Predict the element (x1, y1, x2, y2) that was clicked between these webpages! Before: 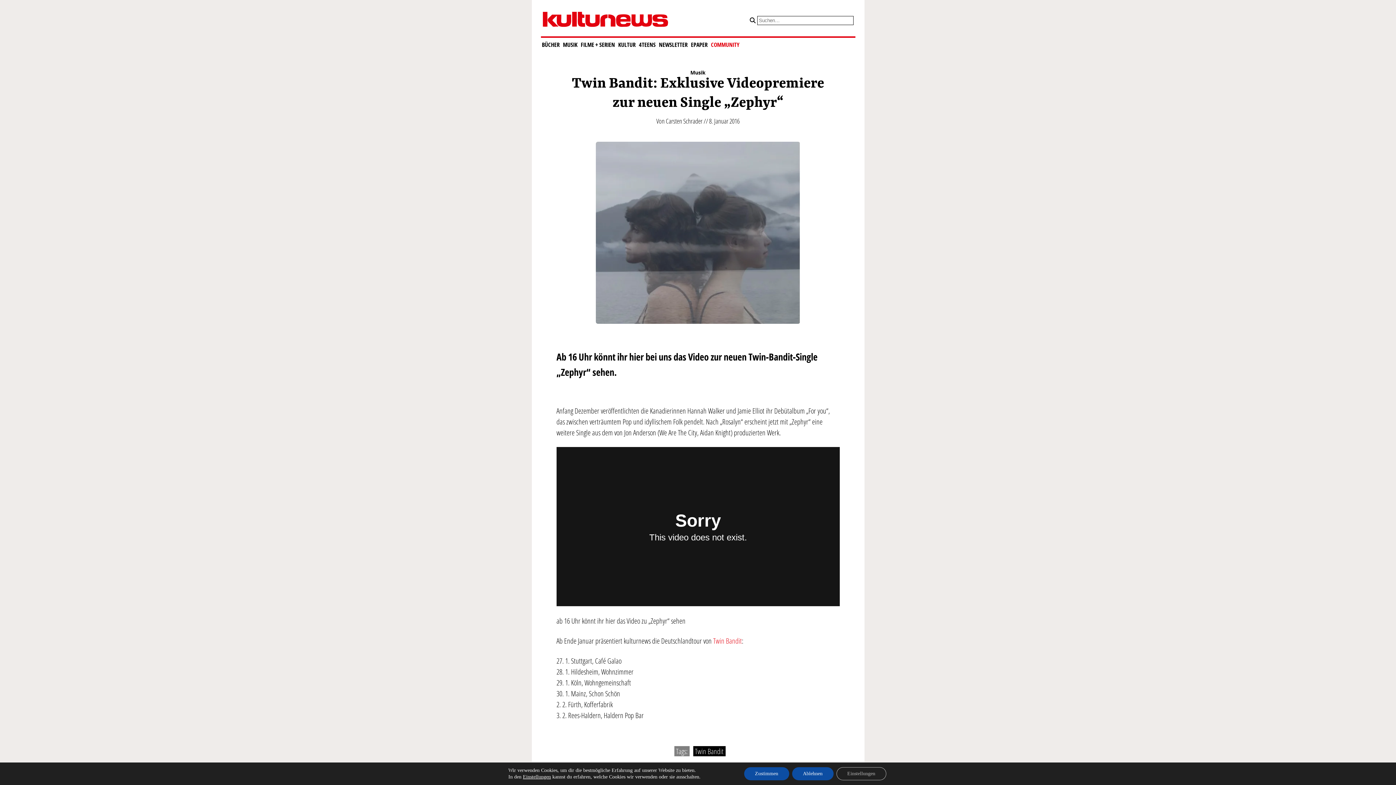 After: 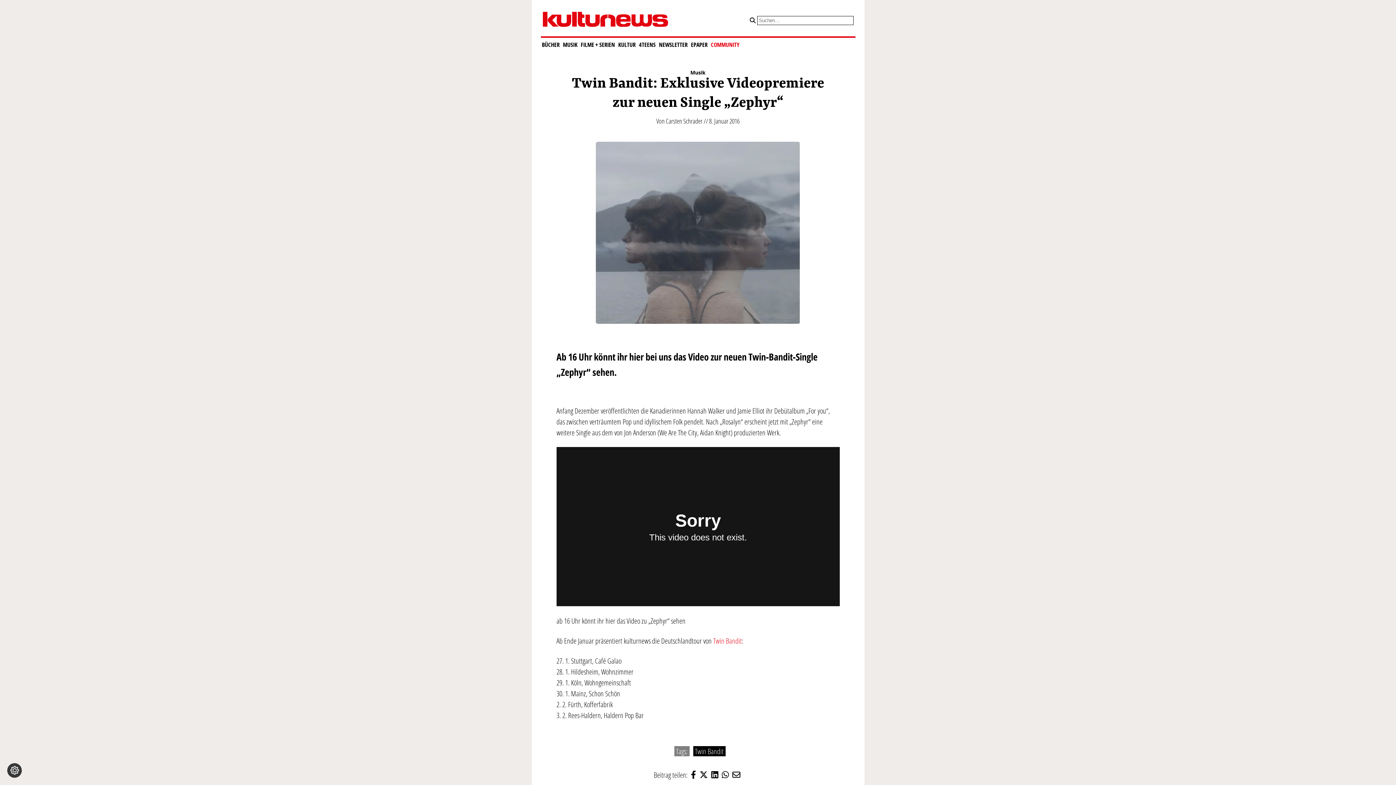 Action: bbox: (744, 767, 789, 780) label: Zustimmen